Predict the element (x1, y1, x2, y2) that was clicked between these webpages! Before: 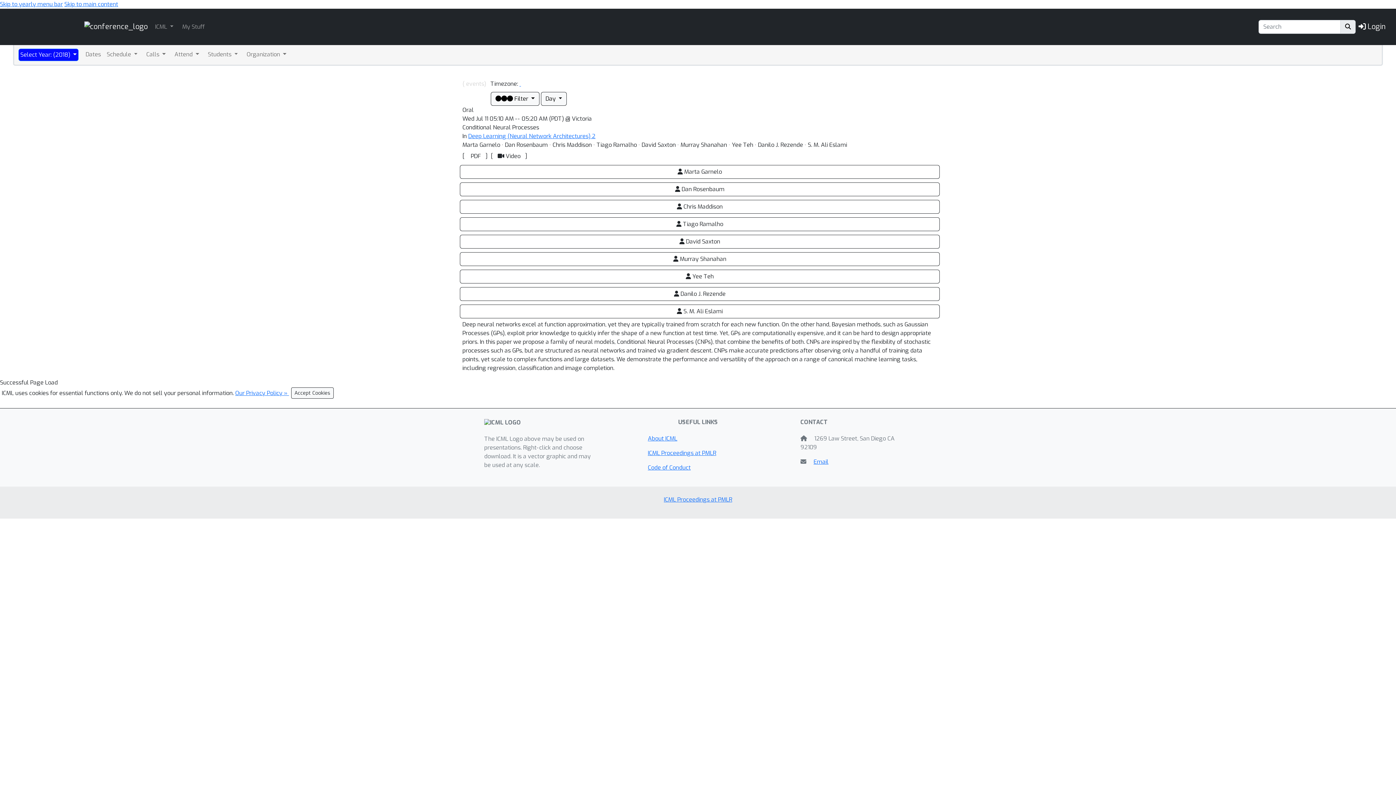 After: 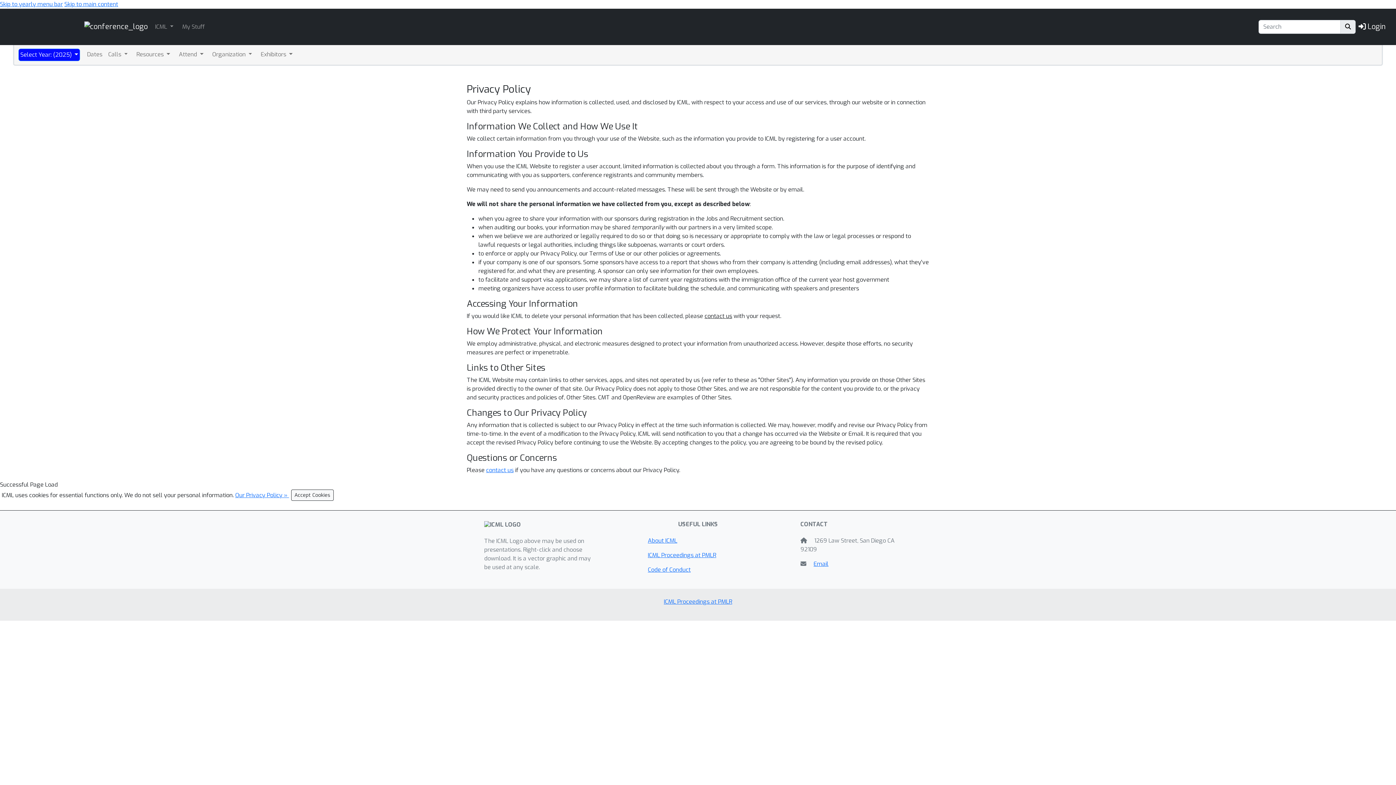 Action: bbox: (235, 389, 289, 397) label: Our Privacy Policy » 